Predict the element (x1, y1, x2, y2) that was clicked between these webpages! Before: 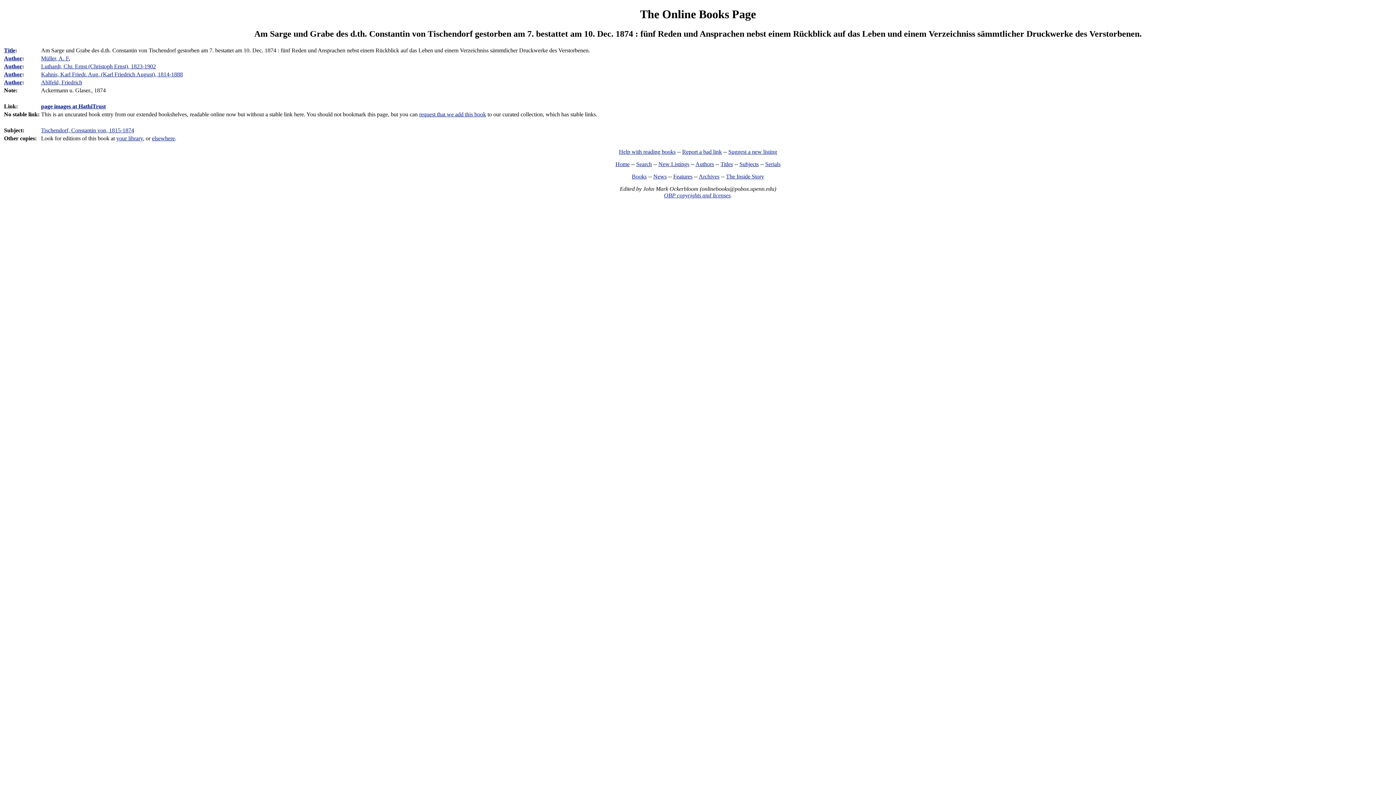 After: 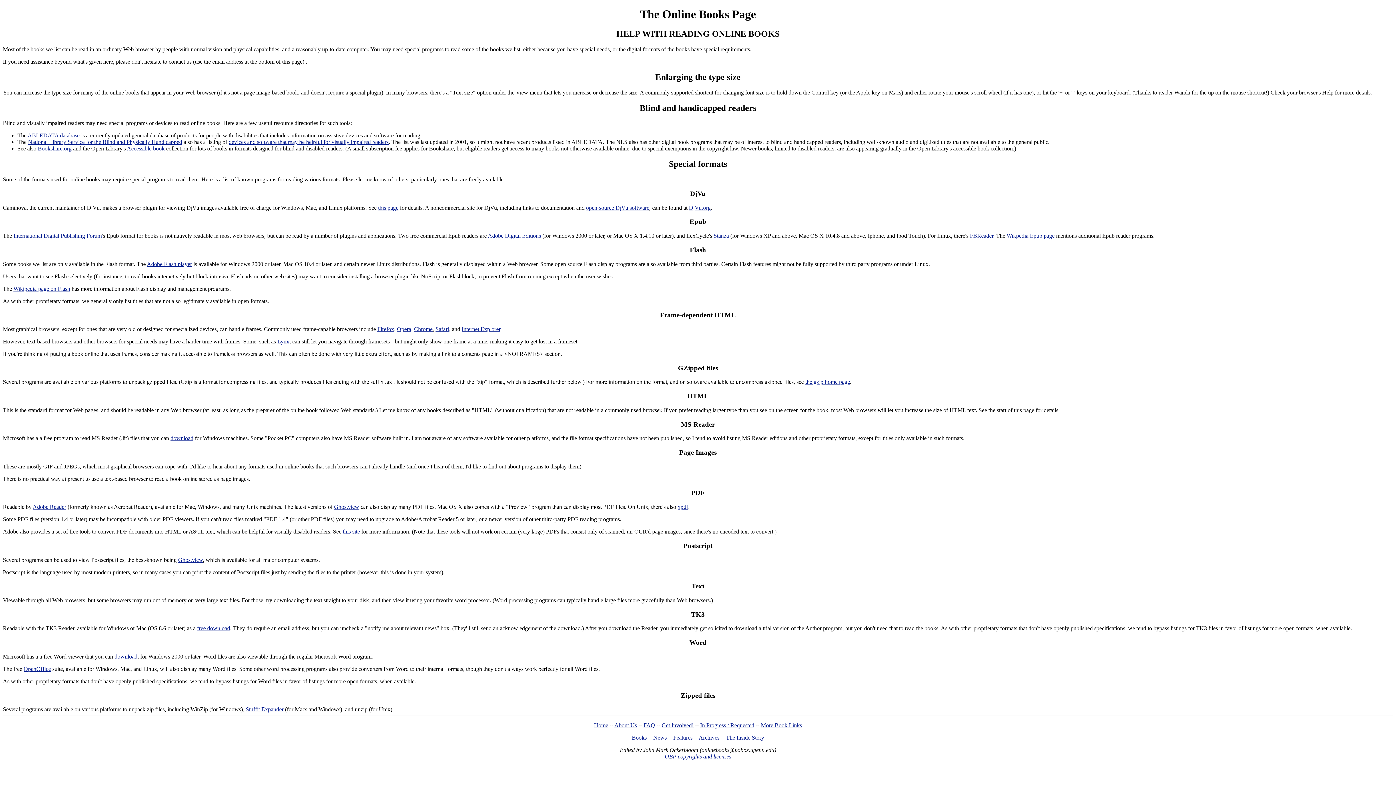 Action: label: Help with reading books bbox: (619, 148, 675, 154)